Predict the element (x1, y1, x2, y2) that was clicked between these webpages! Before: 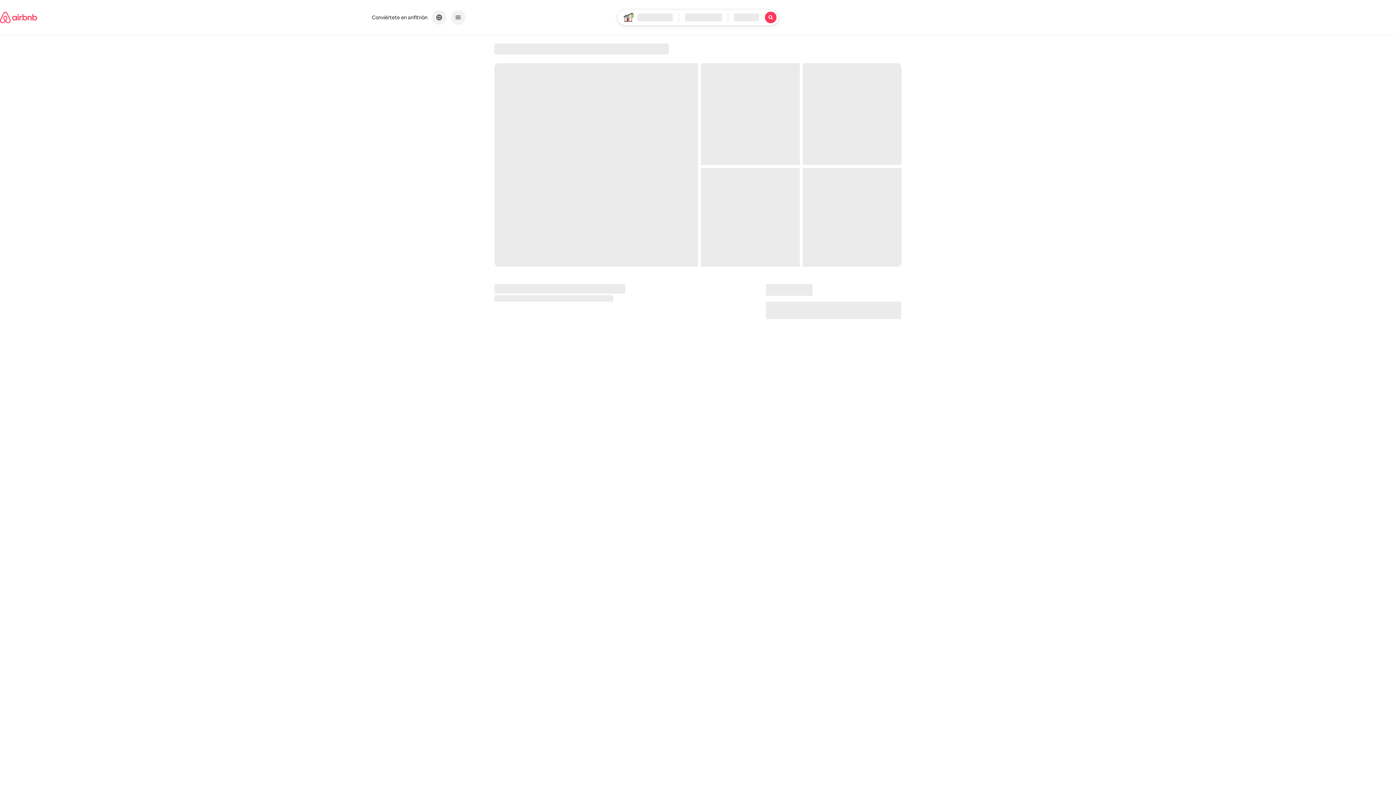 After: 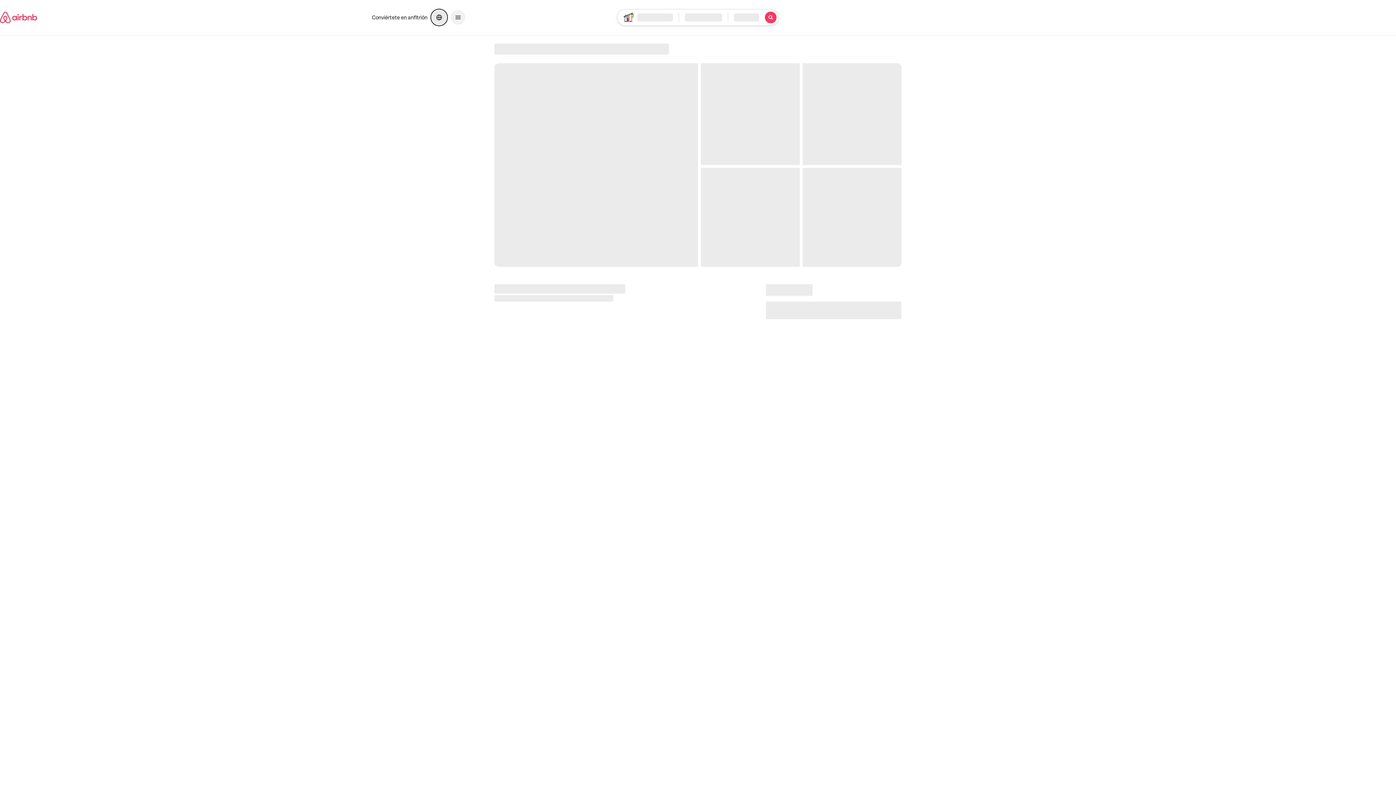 Action: bbox: (432, 10, 446, 24) label: Elige un idioma y una moneda